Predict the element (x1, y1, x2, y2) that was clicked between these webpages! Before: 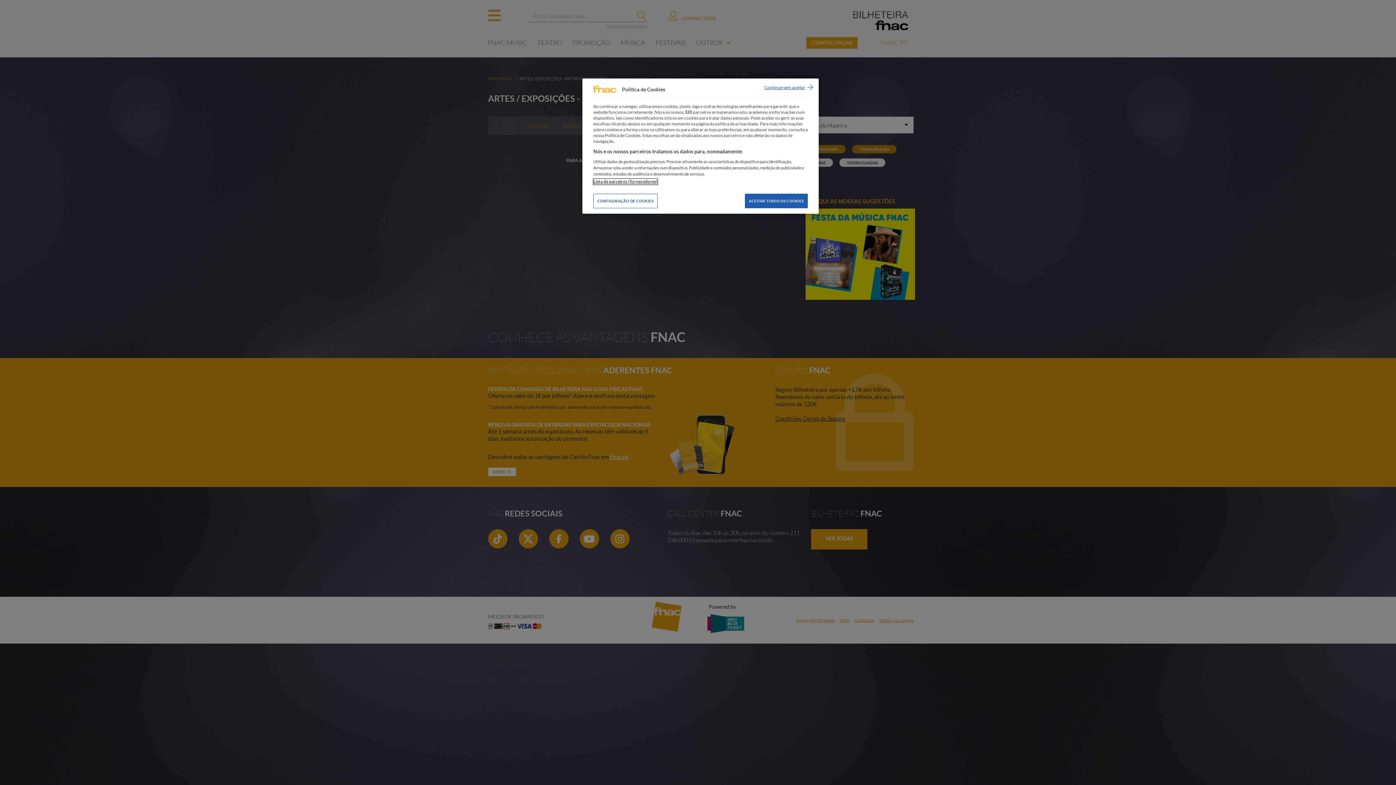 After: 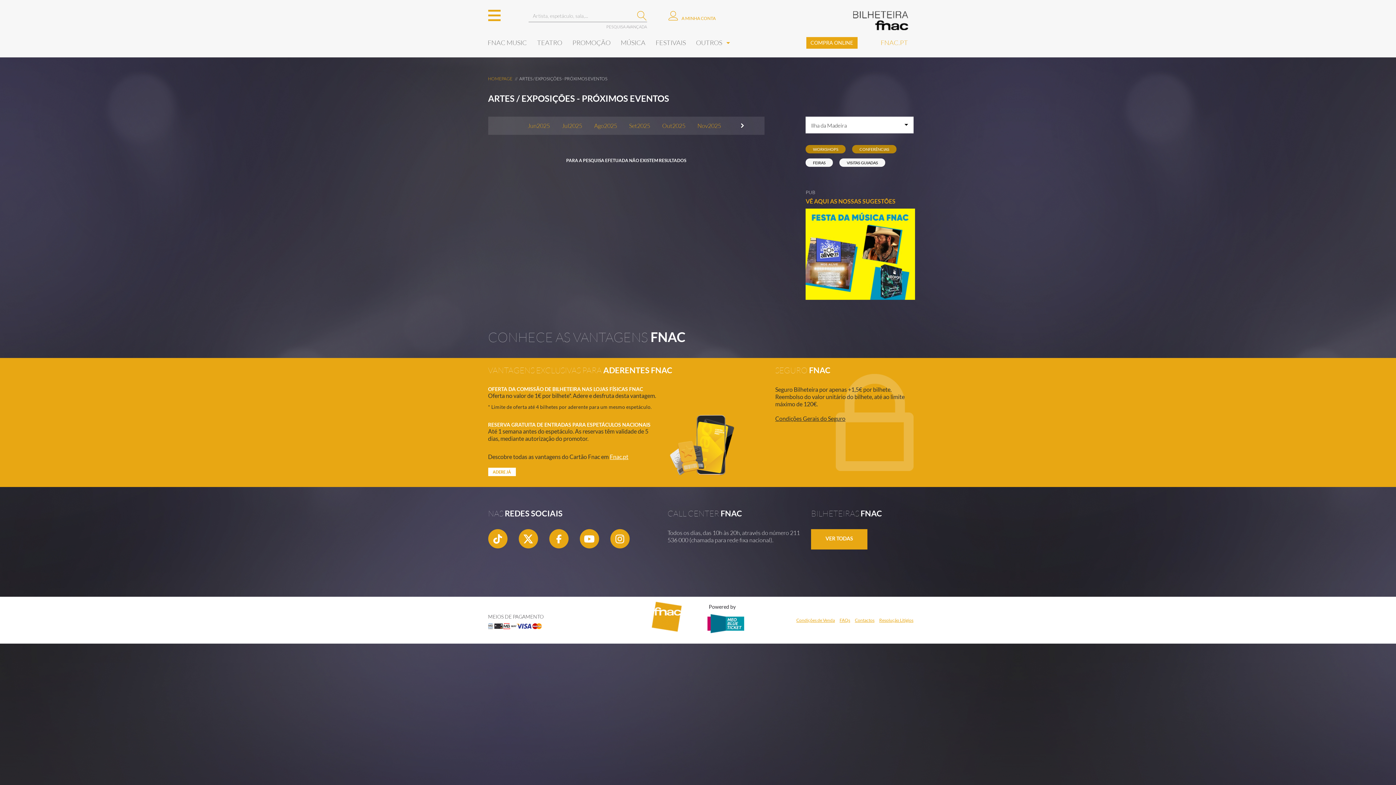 Action: label: Continue sem aceitar bbox: (764, 84, 813, 92)